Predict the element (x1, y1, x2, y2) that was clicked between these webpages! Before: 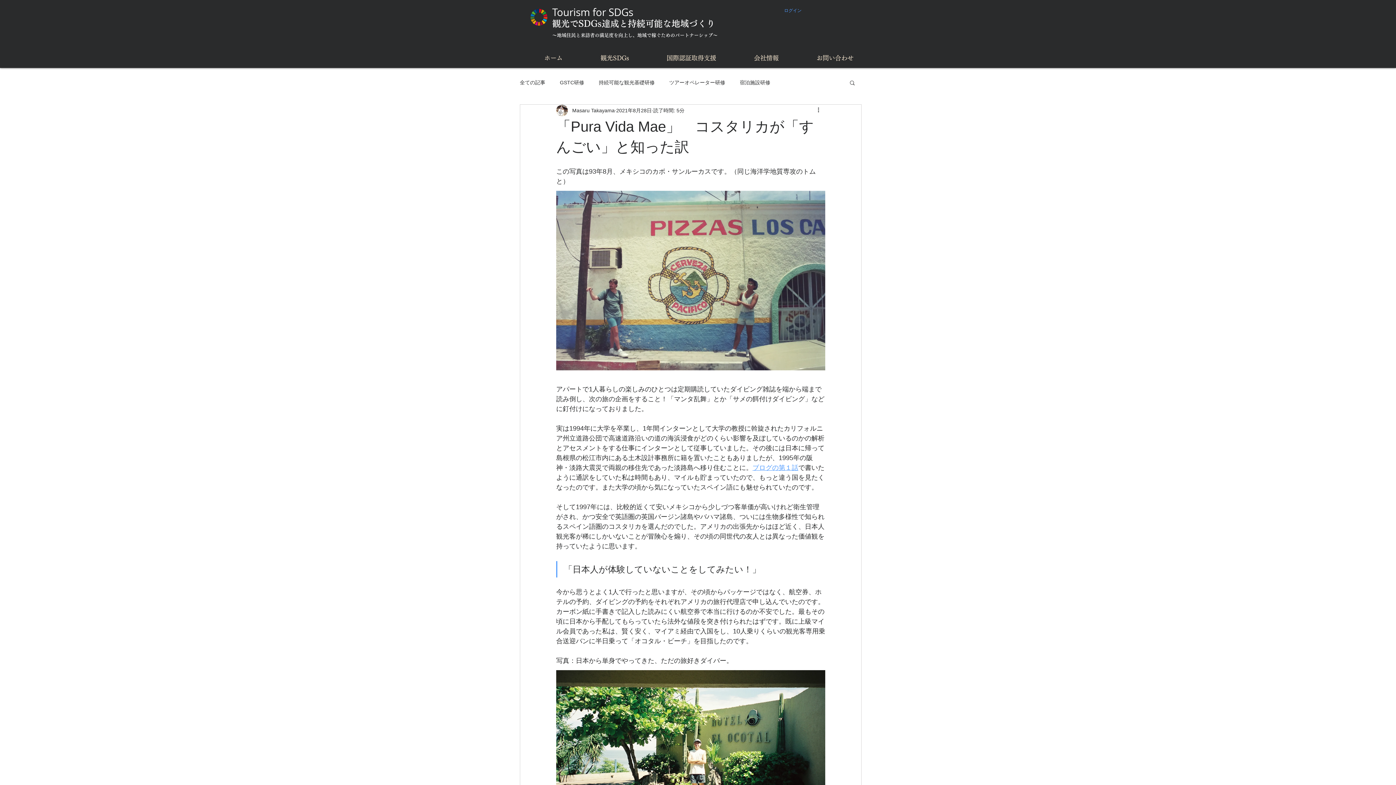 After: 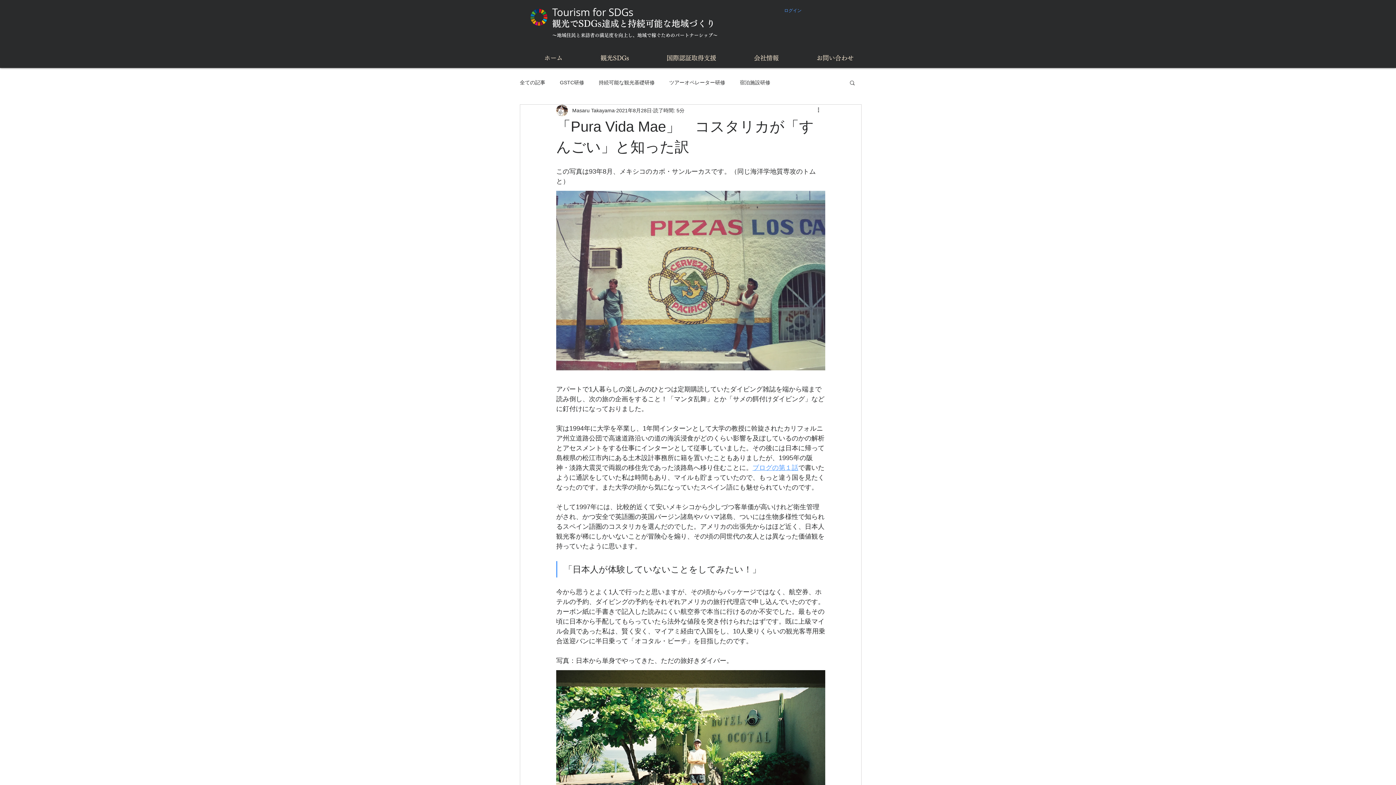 Action: bbox: (752, 464, 798, 471) label: ブログの第１話